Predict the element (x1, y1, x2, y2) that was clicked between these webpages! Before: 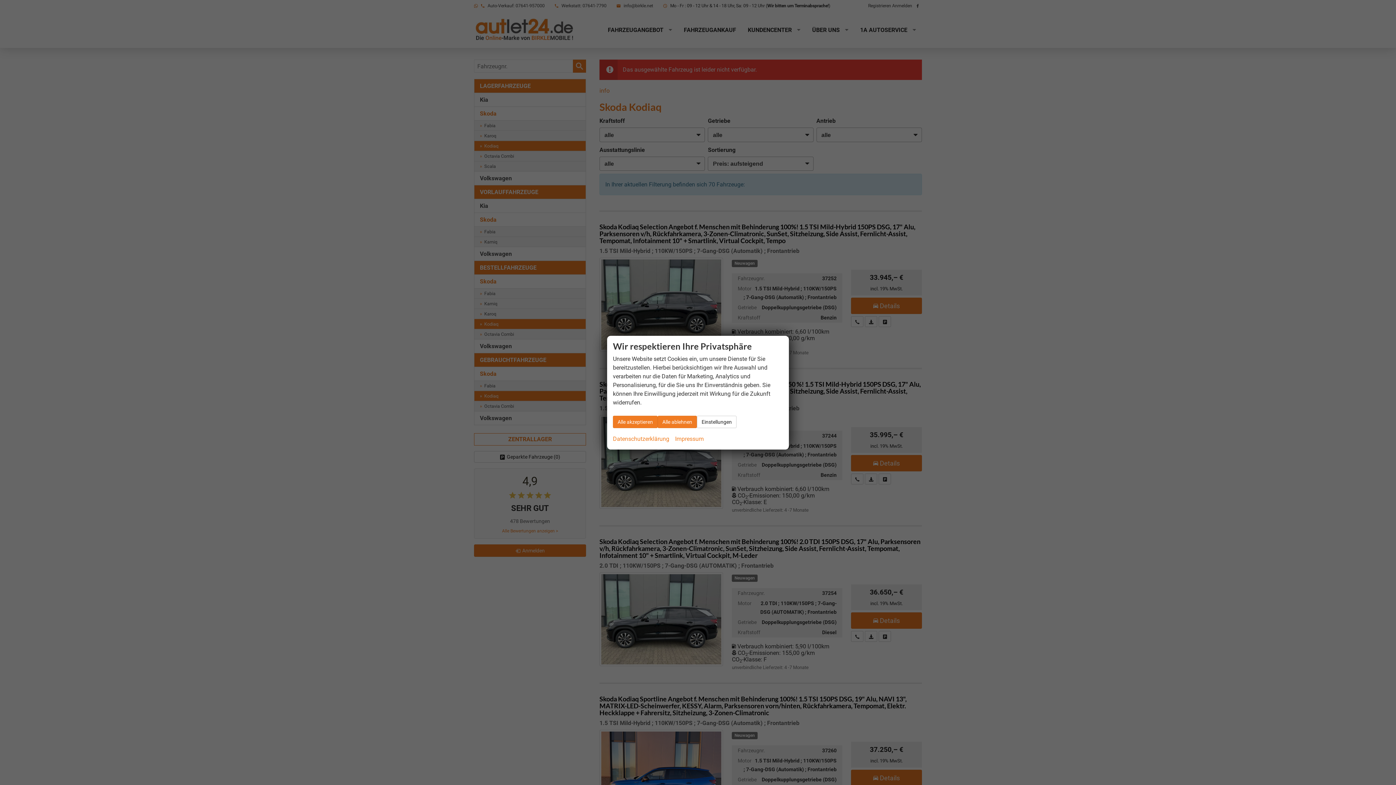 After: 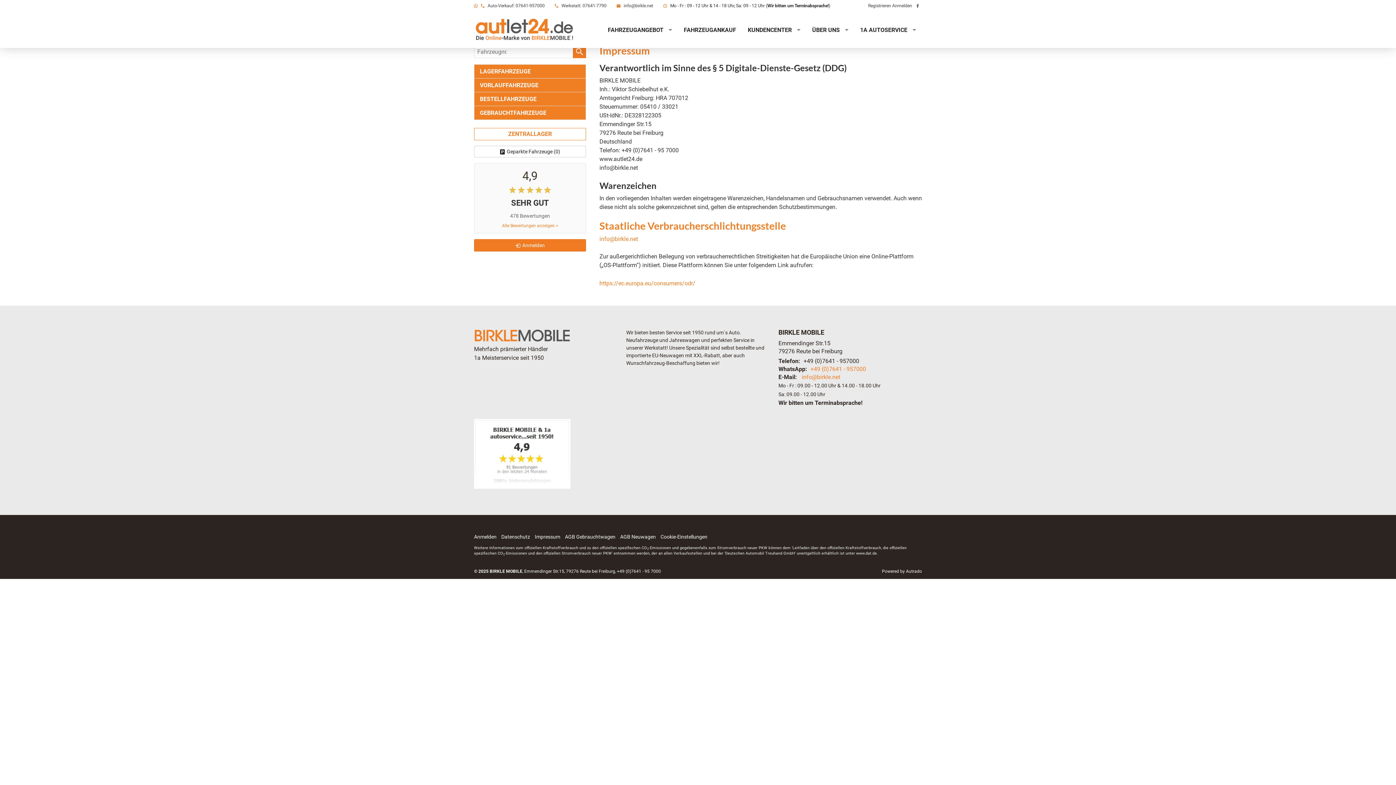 Action: bbox: (675, 434, 704, 443) label: Impressum